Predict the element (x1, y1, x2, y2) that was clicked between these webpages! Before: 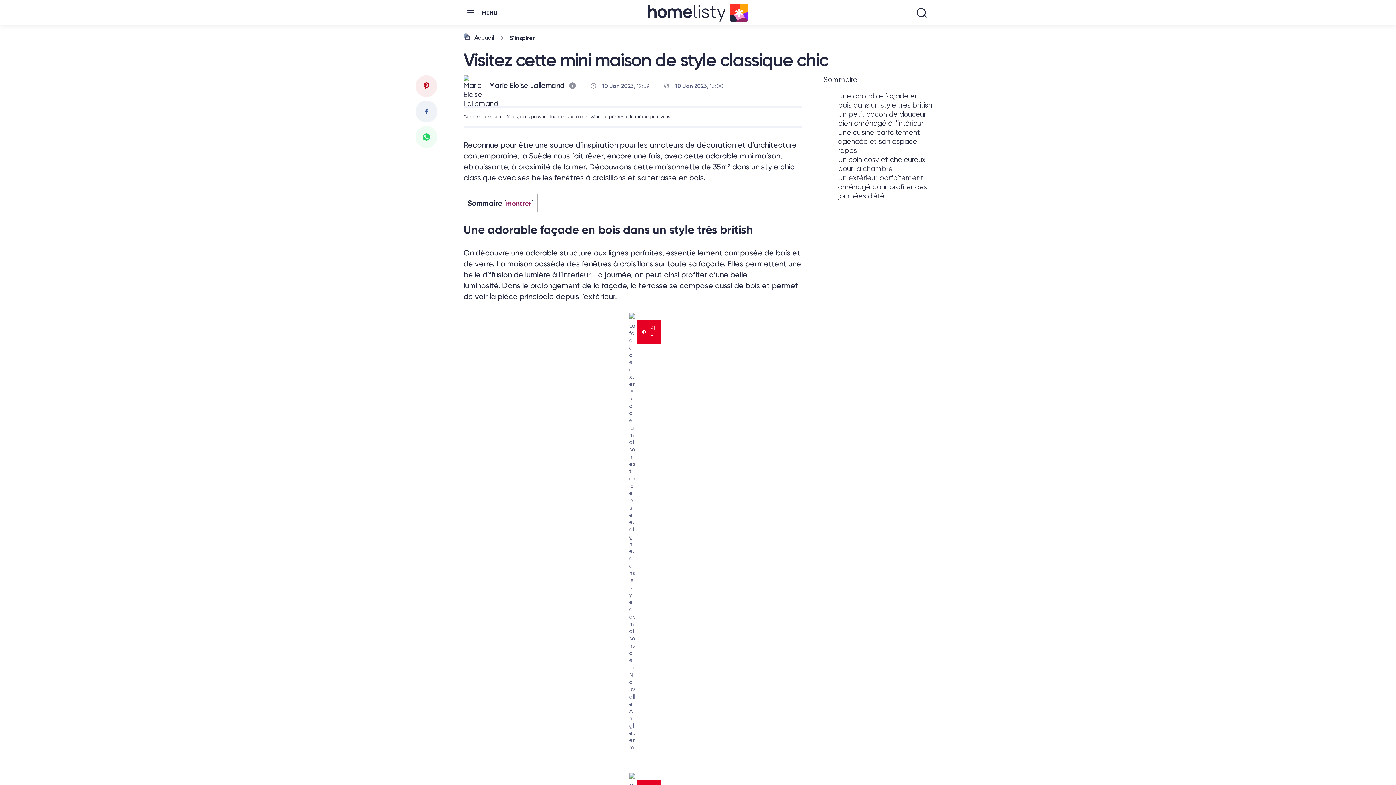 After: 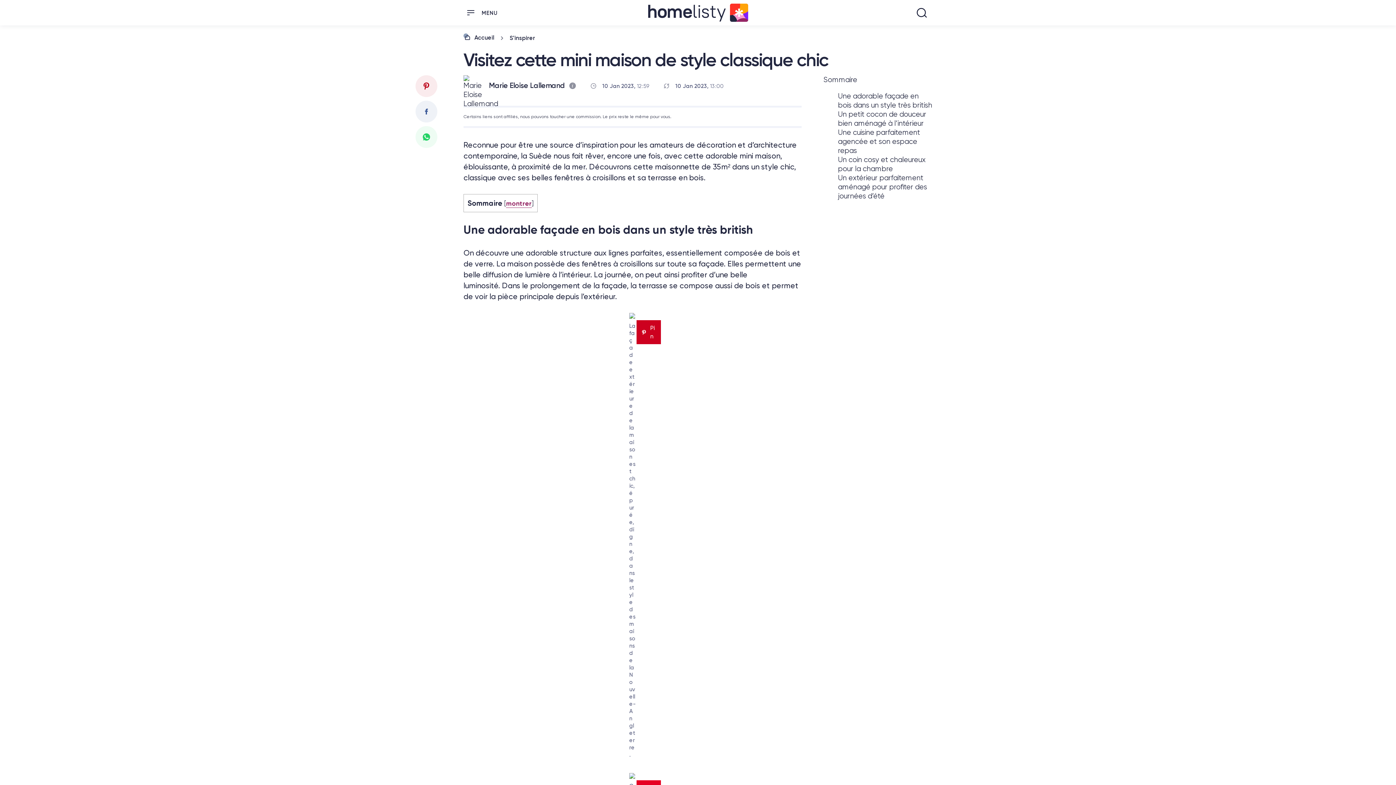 Action: label: Pin bbox: (636, 320, 661, 344)